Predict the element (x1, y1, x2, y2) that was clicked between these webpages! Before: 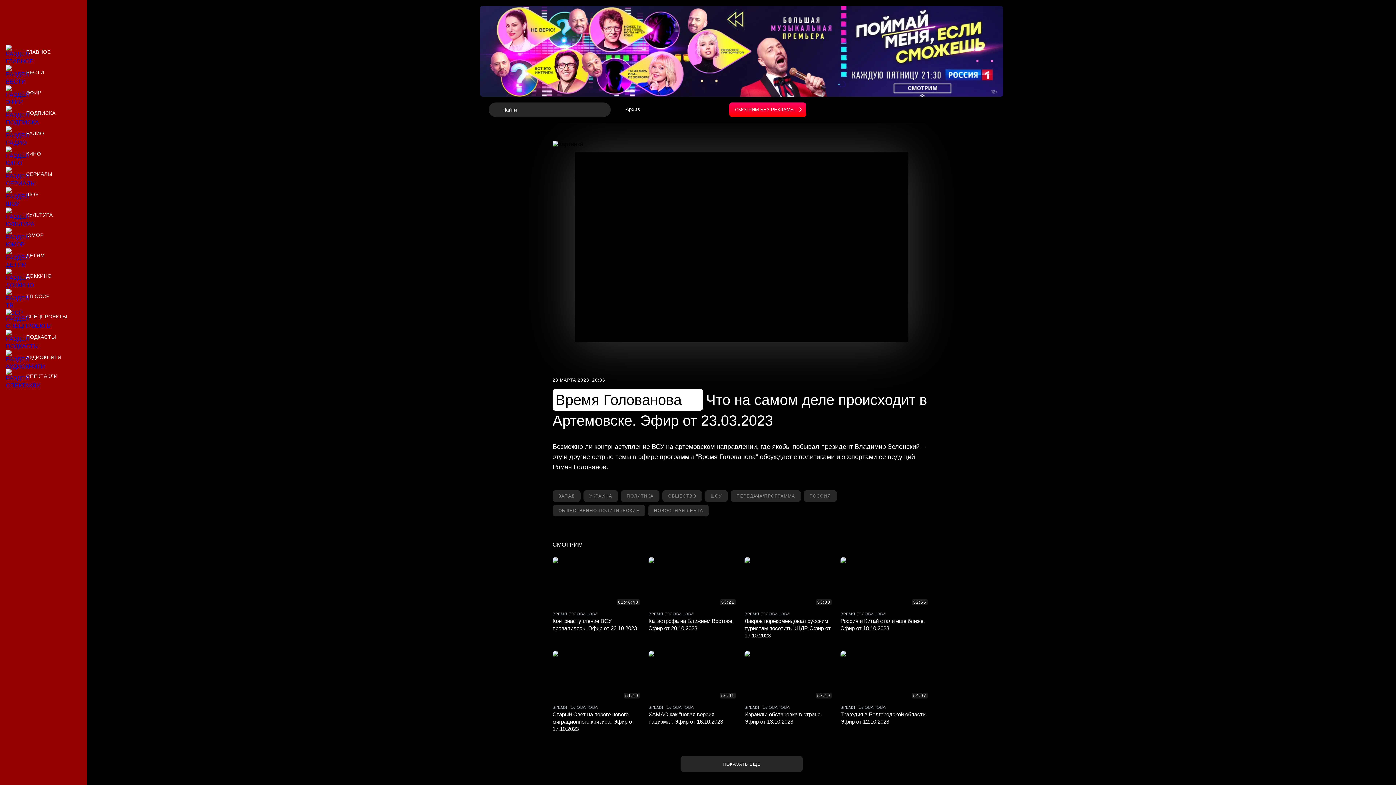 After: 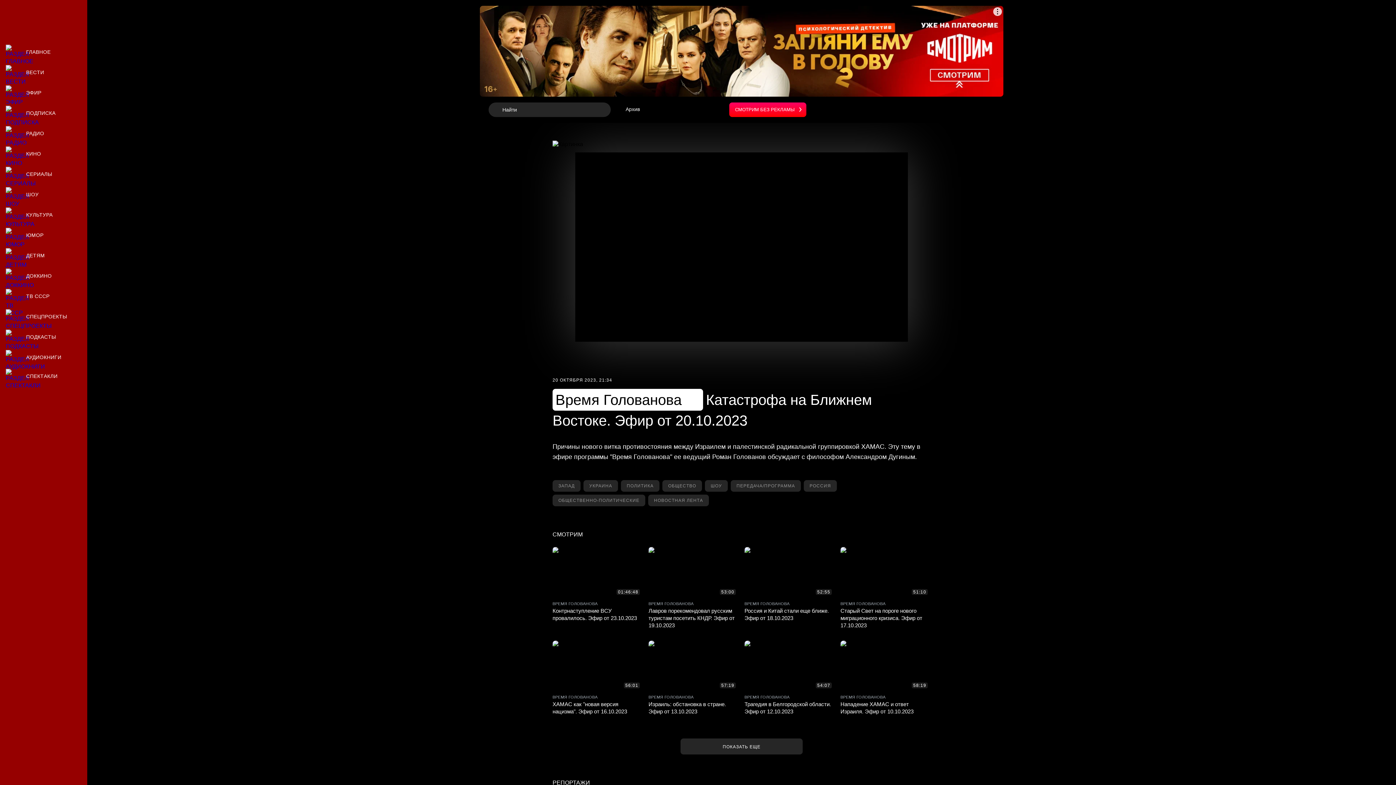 Action: bbox: (648, 557, 738, 639) label: Катастрофа на Ближнем Востоке. Эфир от 20.10.2023